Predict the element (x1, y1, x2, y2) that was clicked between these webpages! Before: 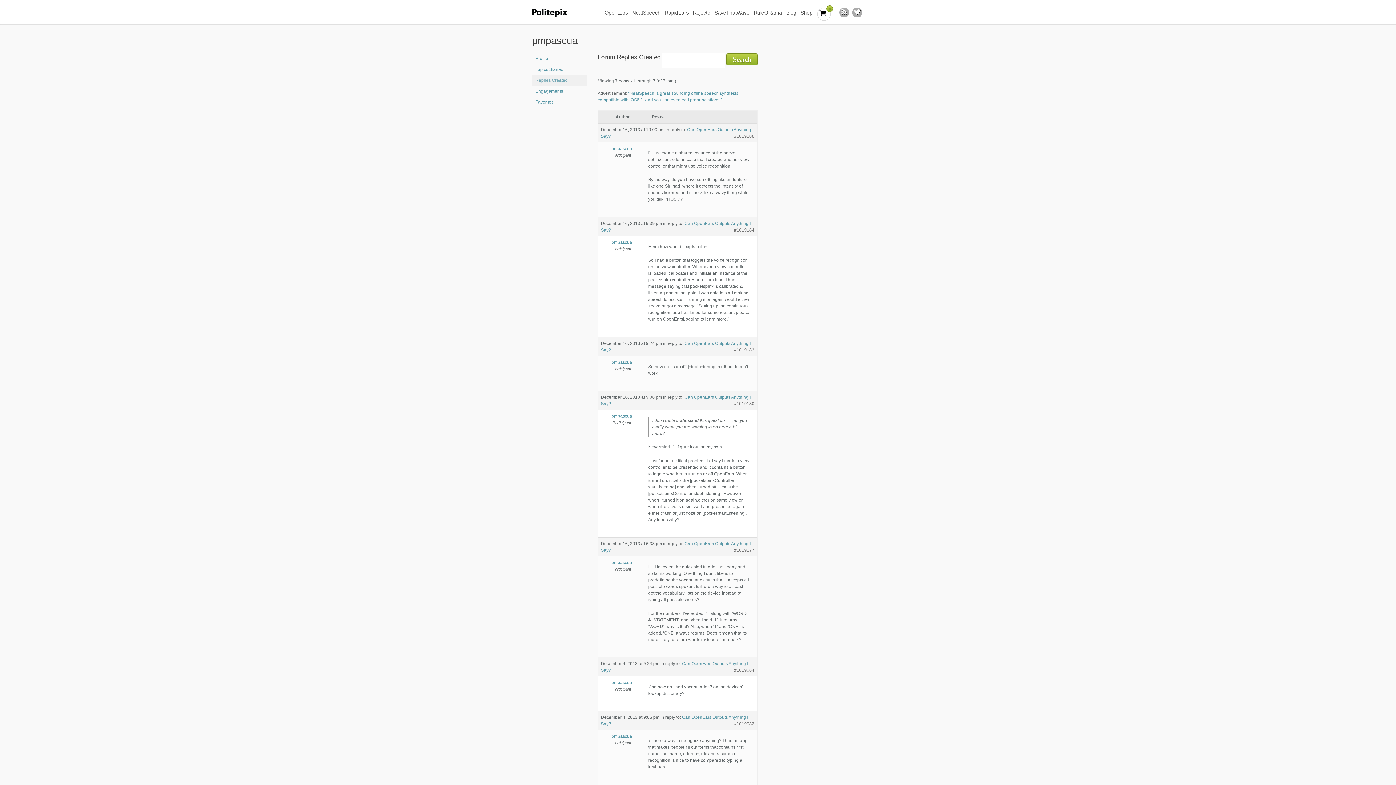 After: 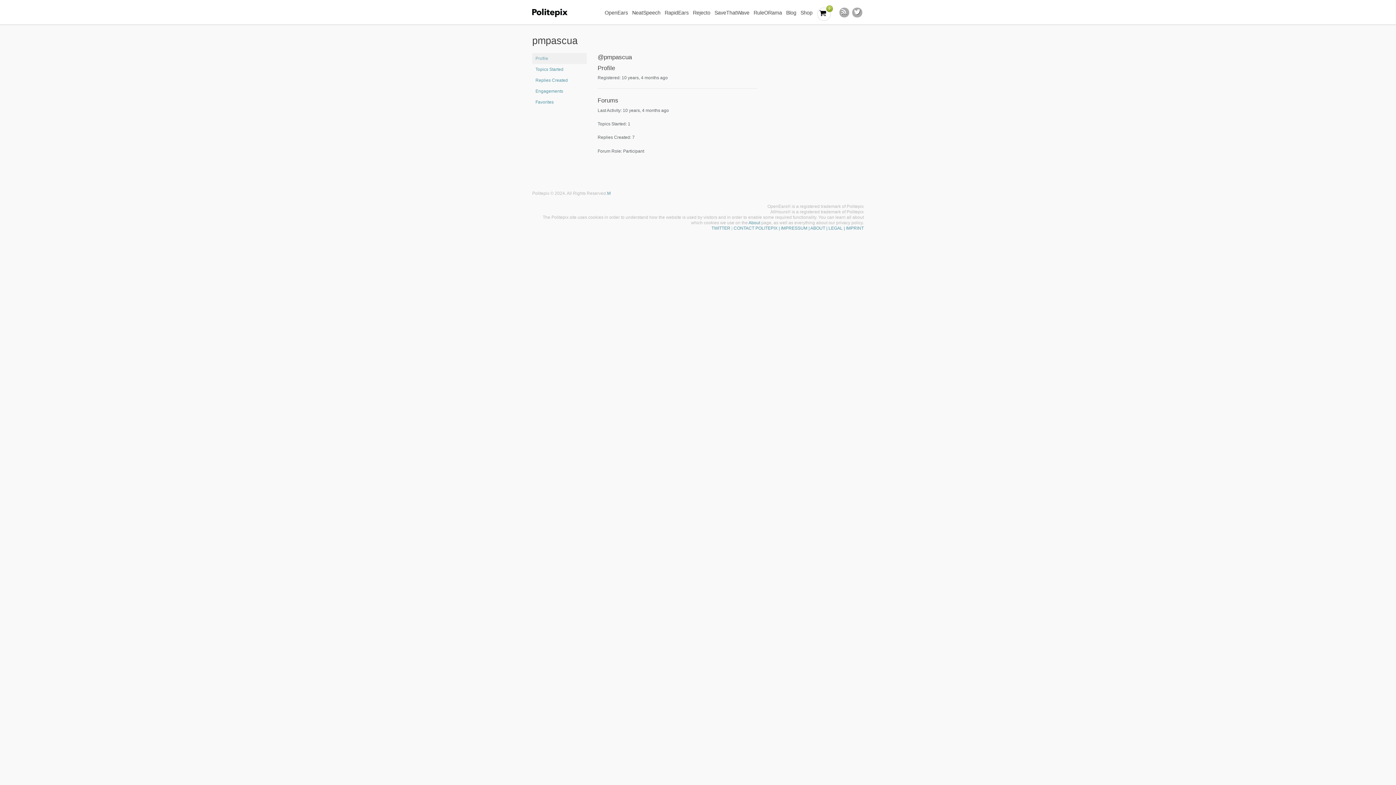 Action: label: pmpascua bbox: (601, 559, 642, 566)